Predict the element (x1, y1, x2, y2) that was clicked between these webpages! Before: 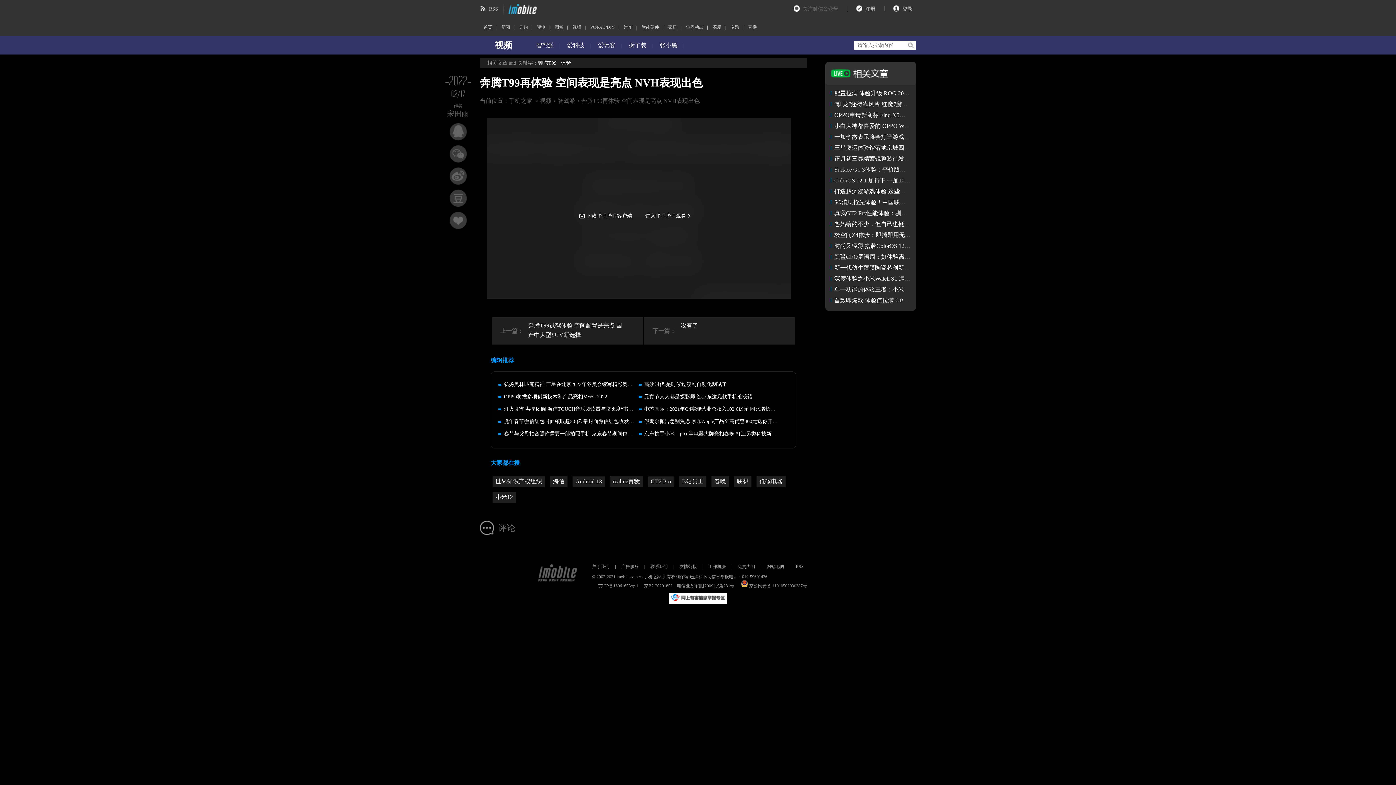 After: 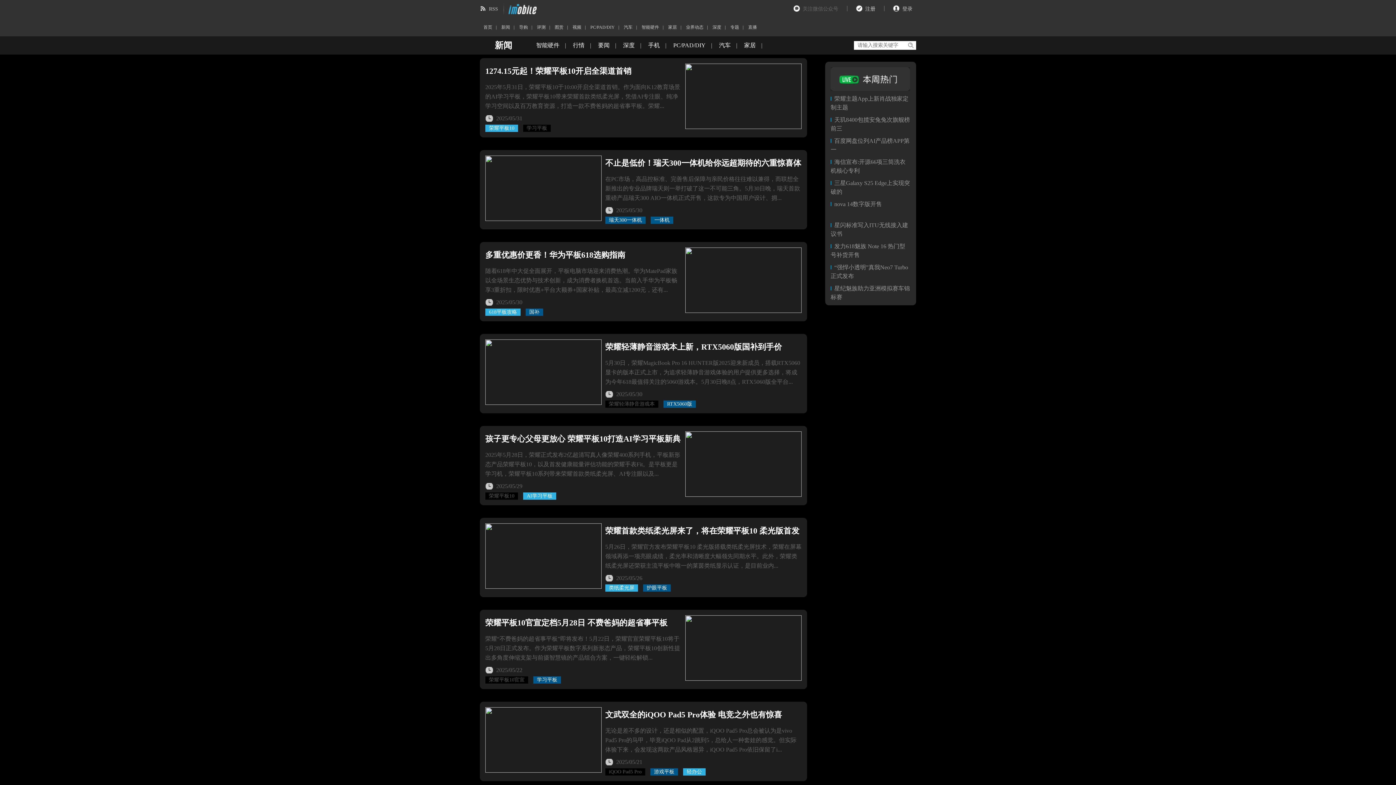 Action: bbox: (586, 24, 618, 29) label: PC/PAD/DIY